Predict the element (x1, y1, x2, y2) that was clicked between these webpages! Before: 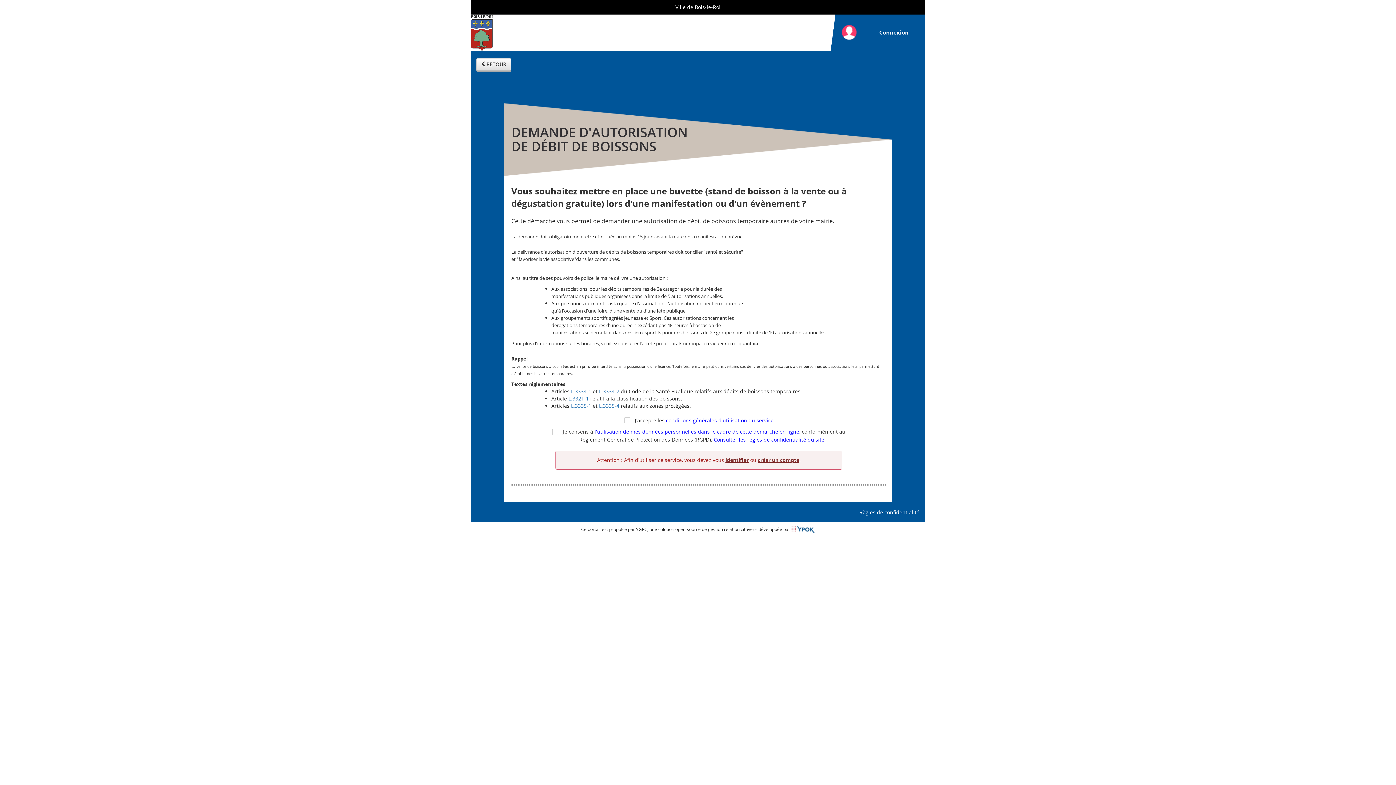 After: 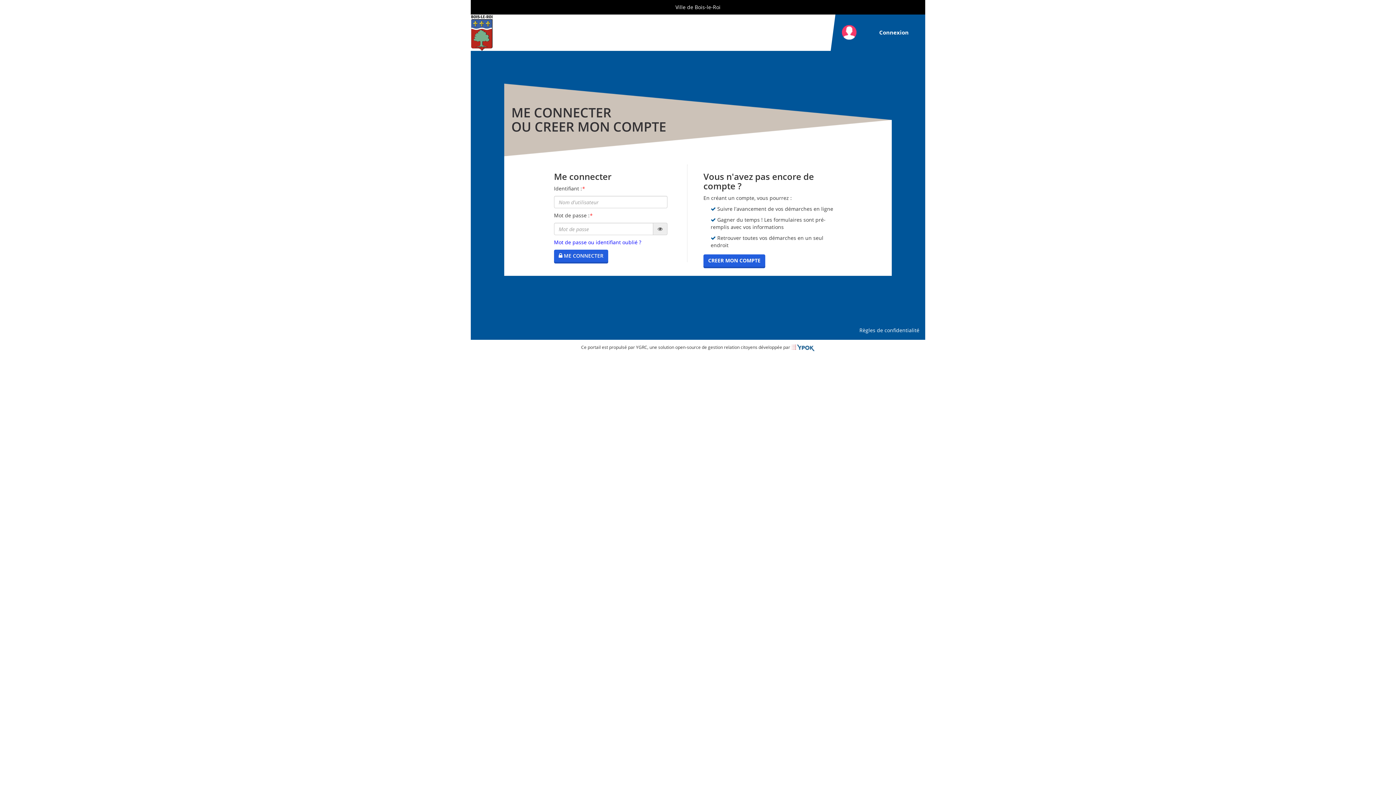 Action: label: Connexion bbox: (879, 28, 908, 36)